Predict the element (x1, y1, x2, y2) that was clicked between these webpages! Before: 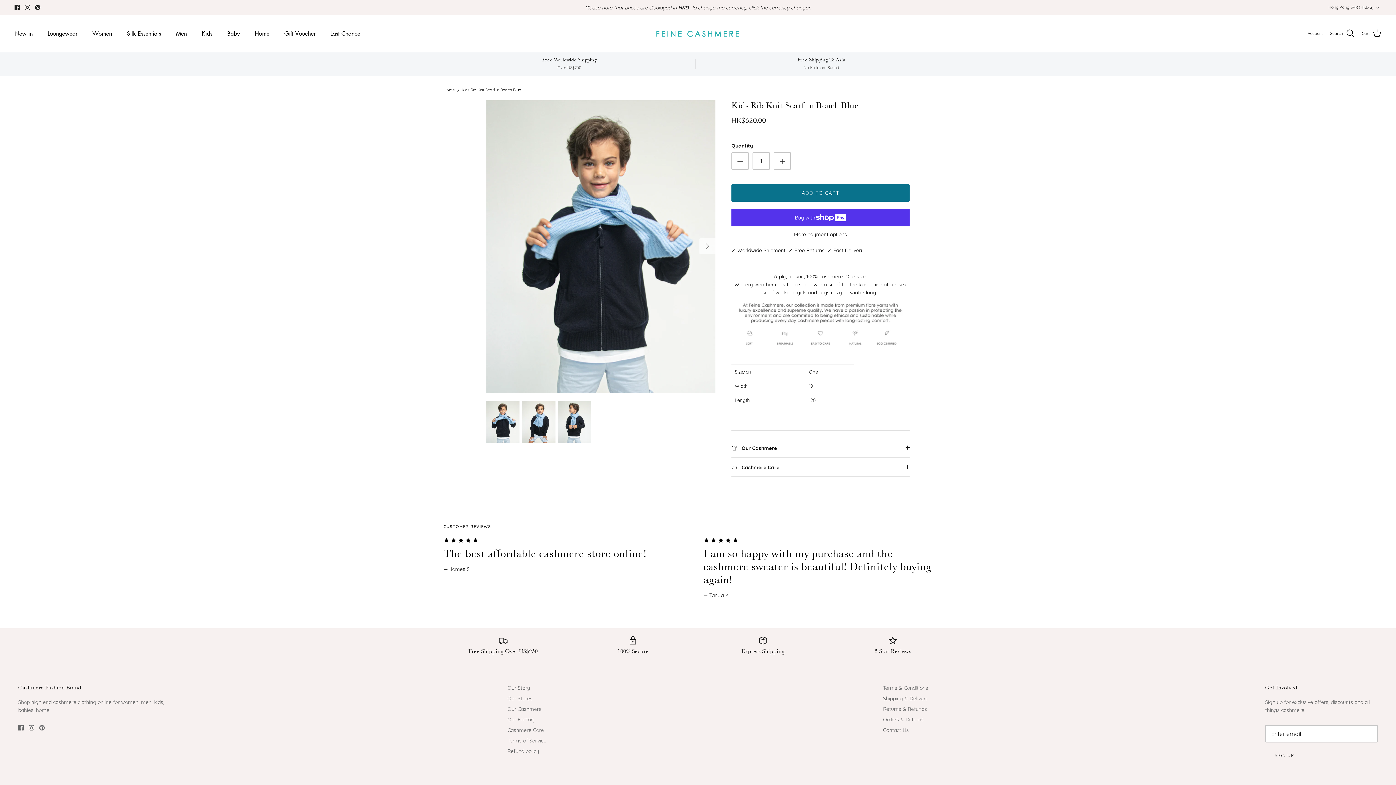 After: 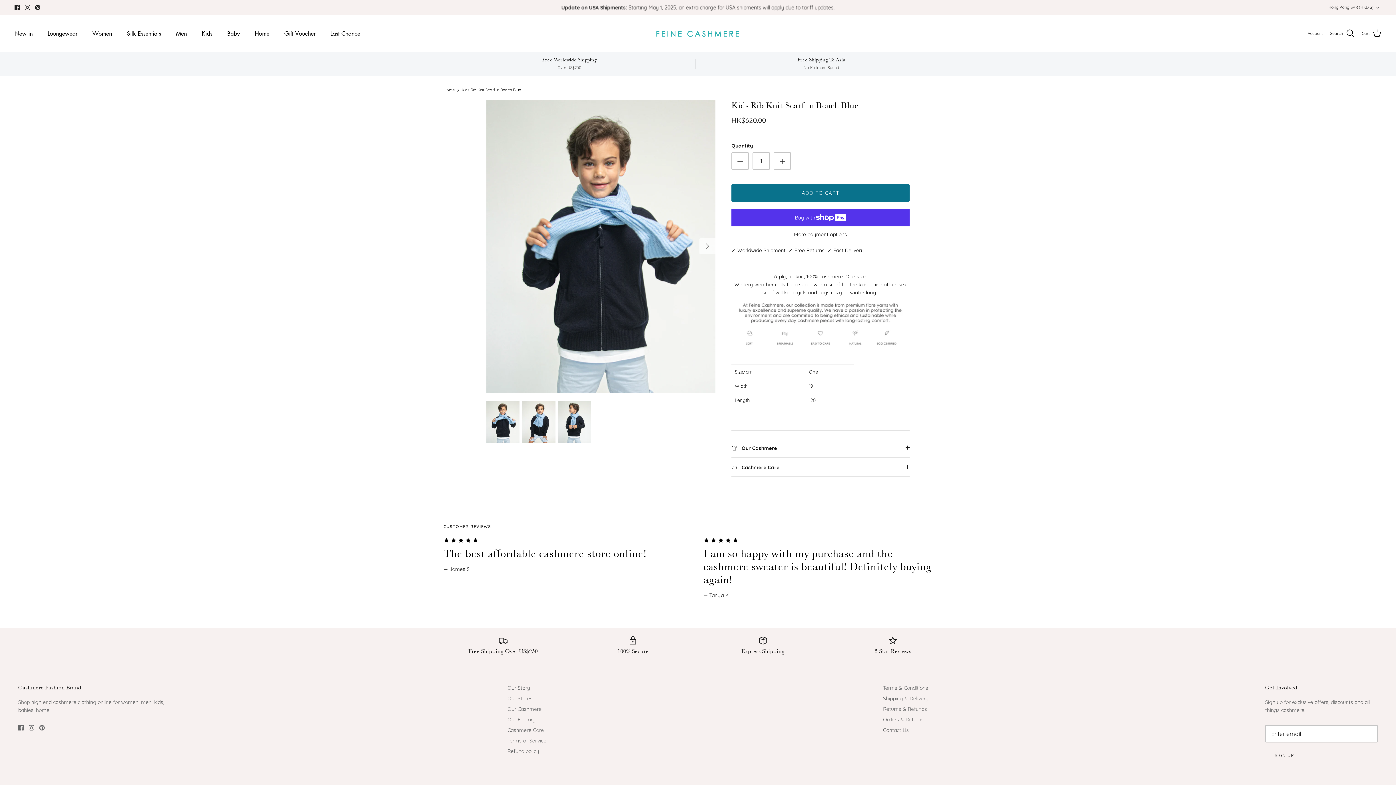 Action: label: Instagram bbox: (24, 4, 30, 10)